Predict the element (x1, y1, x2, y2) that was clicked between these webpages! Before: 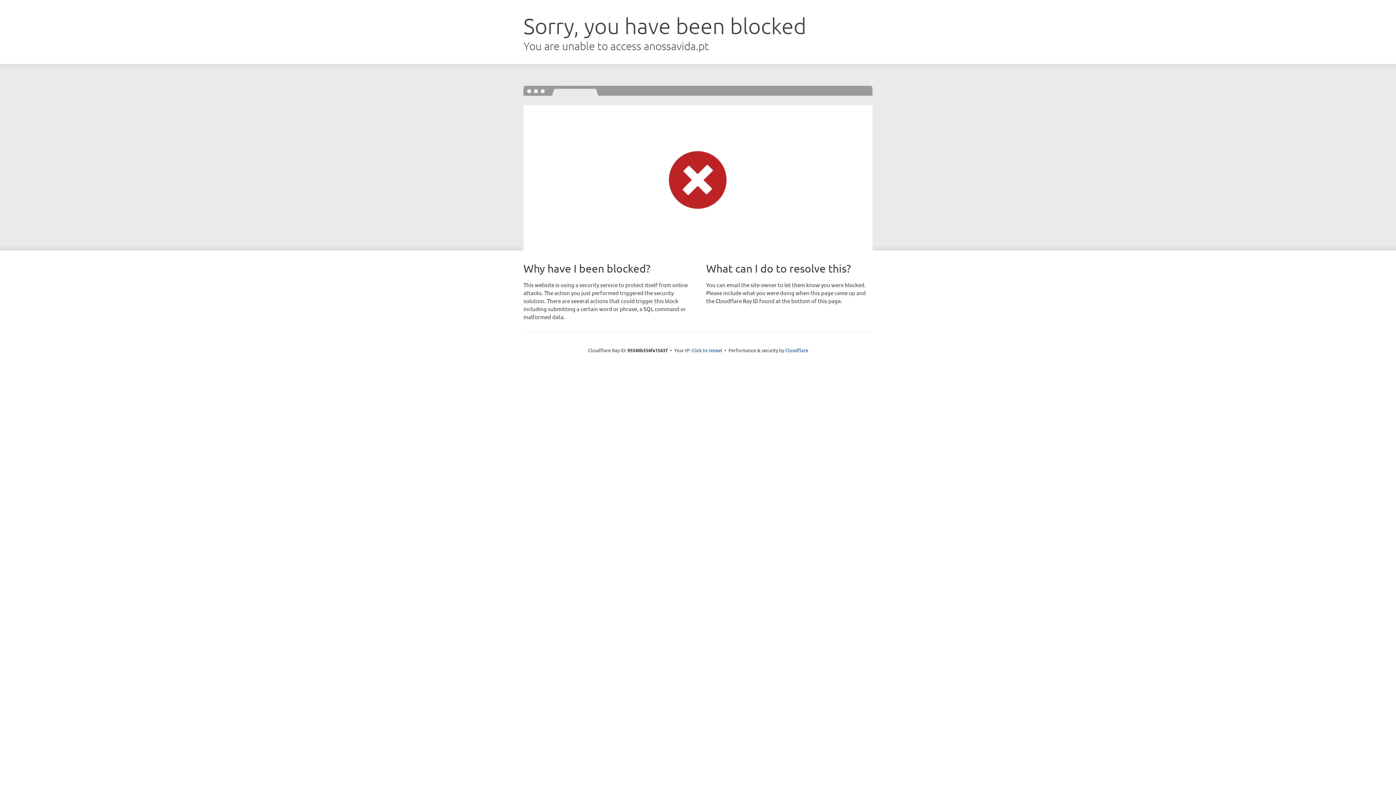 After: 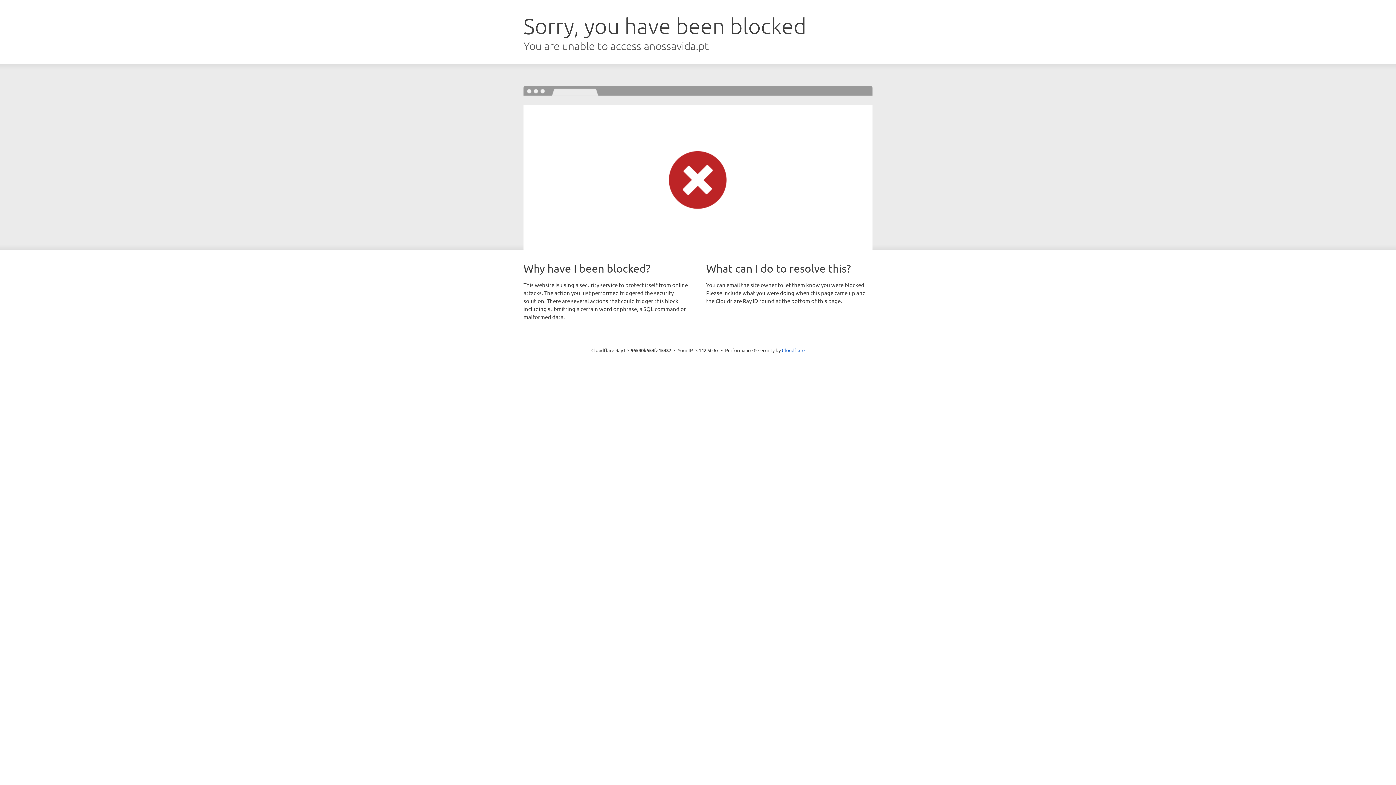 Action: label: Click to reveal bbox: (691, 346, 722, 353)